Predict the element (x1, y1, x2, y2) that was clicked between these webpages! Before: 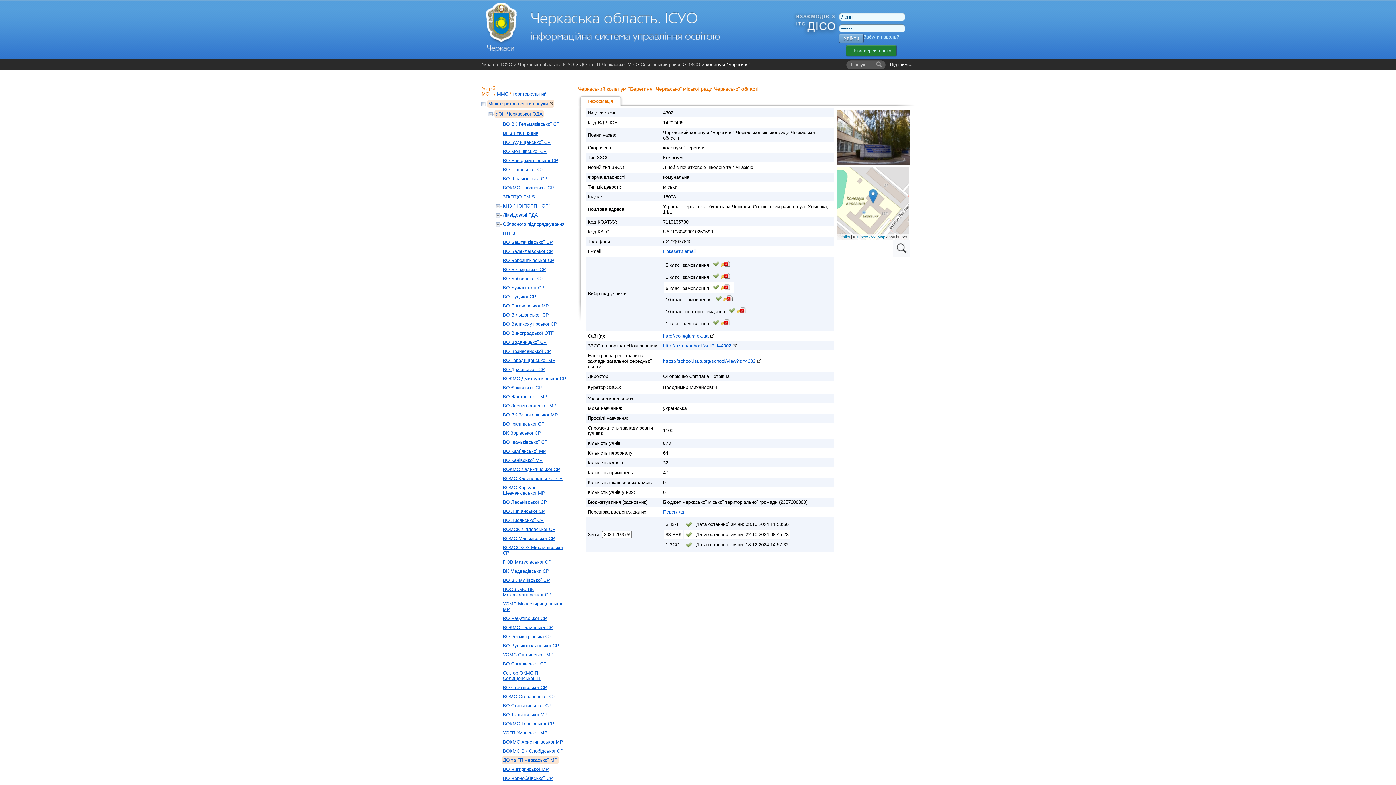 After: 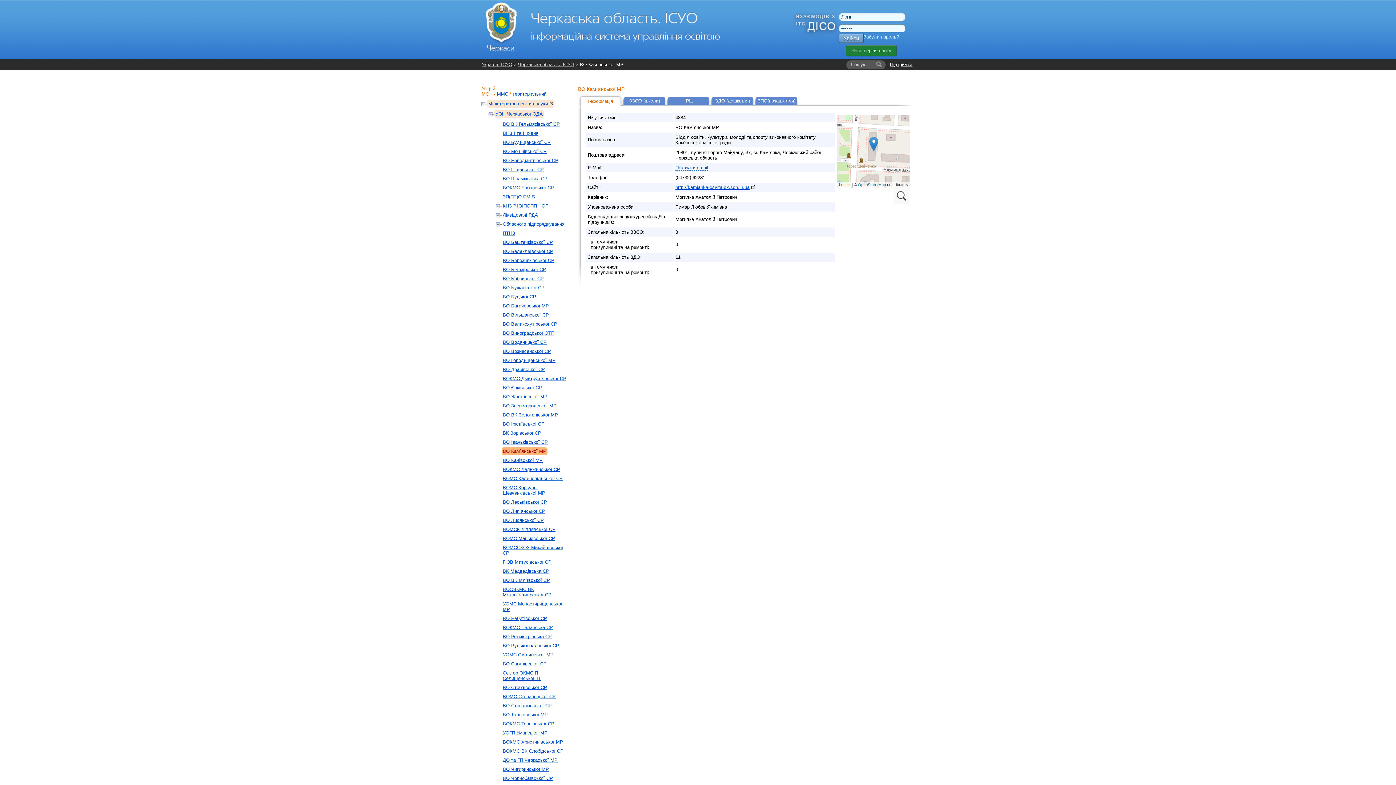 Action: bbox: (501, 447, 547, 455) label: ВО Кам`янської МР